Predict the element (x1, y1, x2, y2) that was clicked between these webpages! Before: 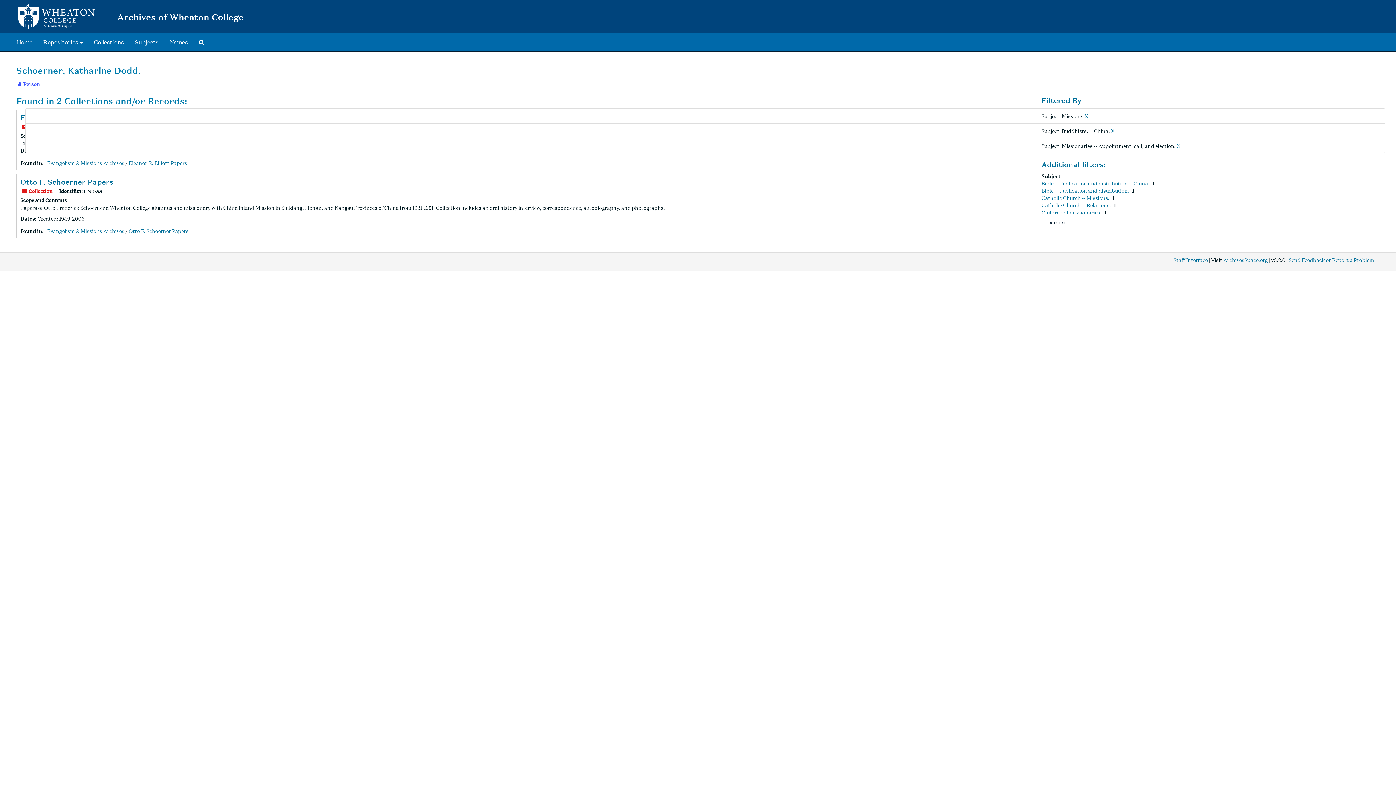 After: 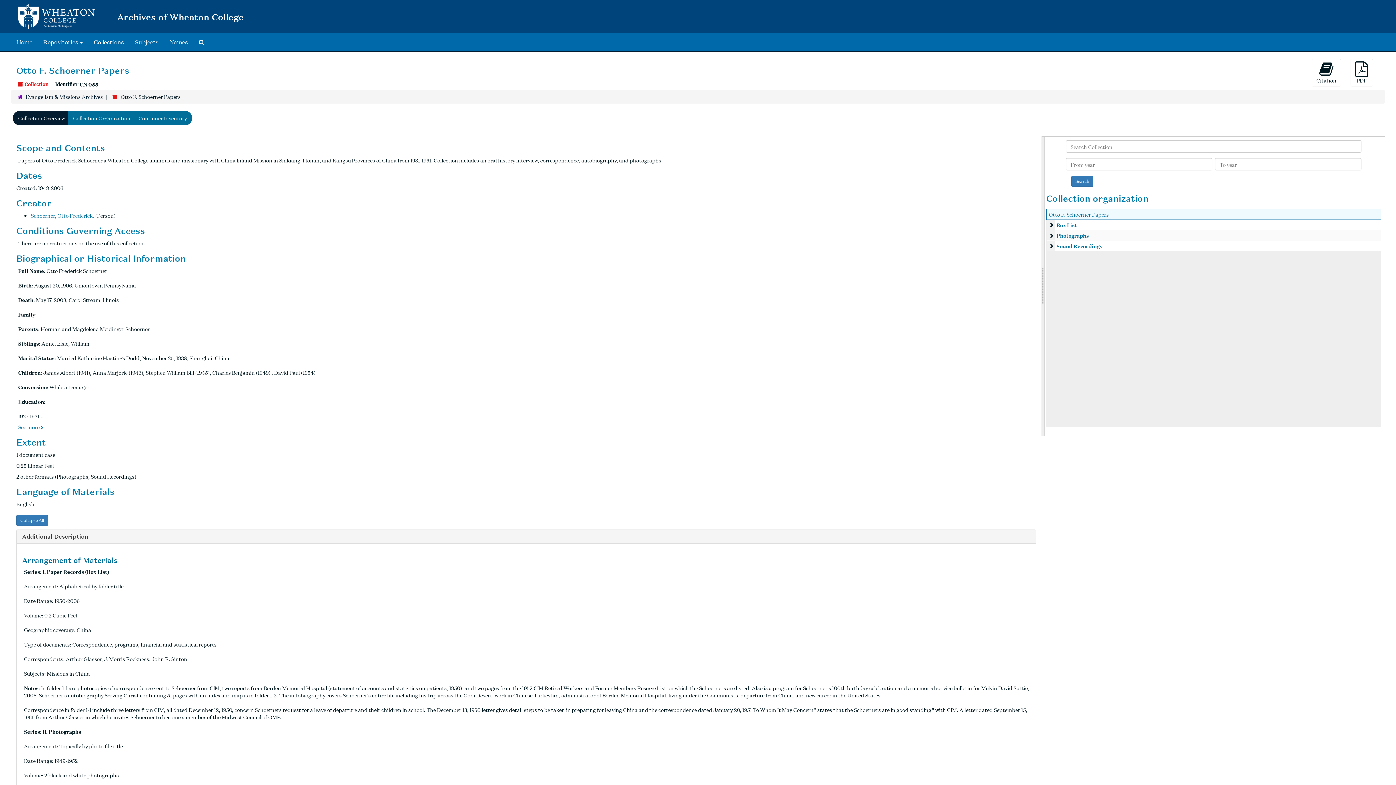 Action: bbox: (128, 226, 188, 234) label: Otto F. Schoerner Papers